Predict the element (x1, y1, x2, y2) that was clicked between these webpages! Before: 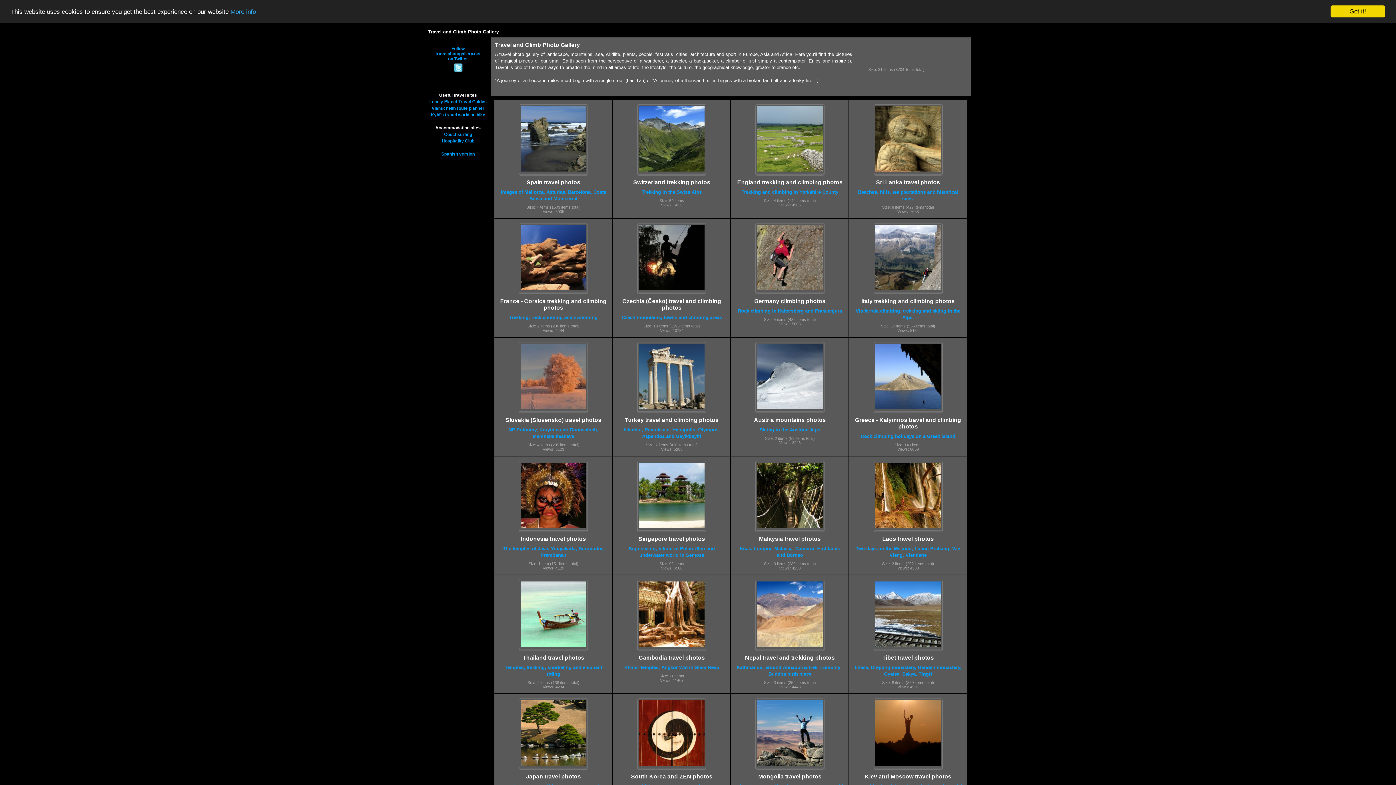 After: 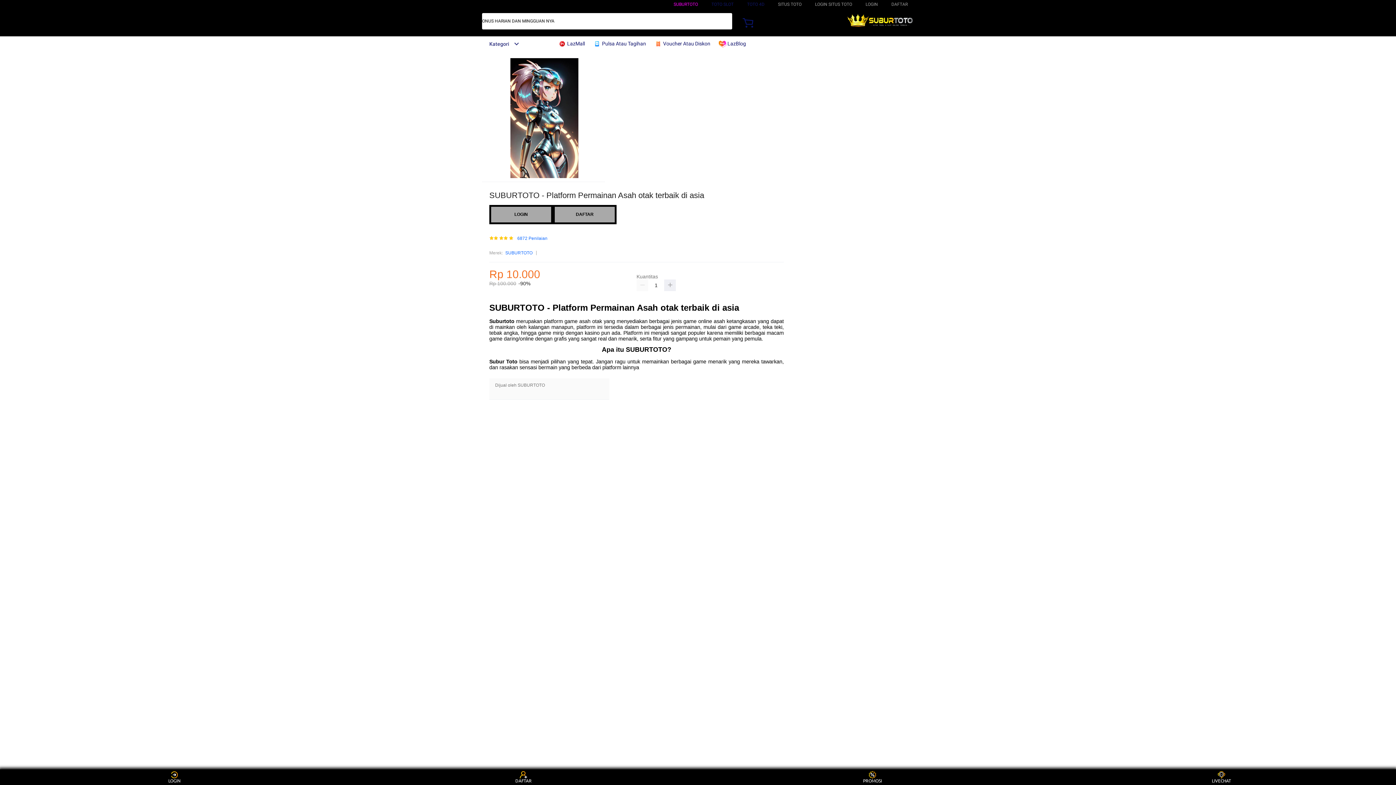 Action: label: Spanish version bbox: (441, 151, 474, 156)